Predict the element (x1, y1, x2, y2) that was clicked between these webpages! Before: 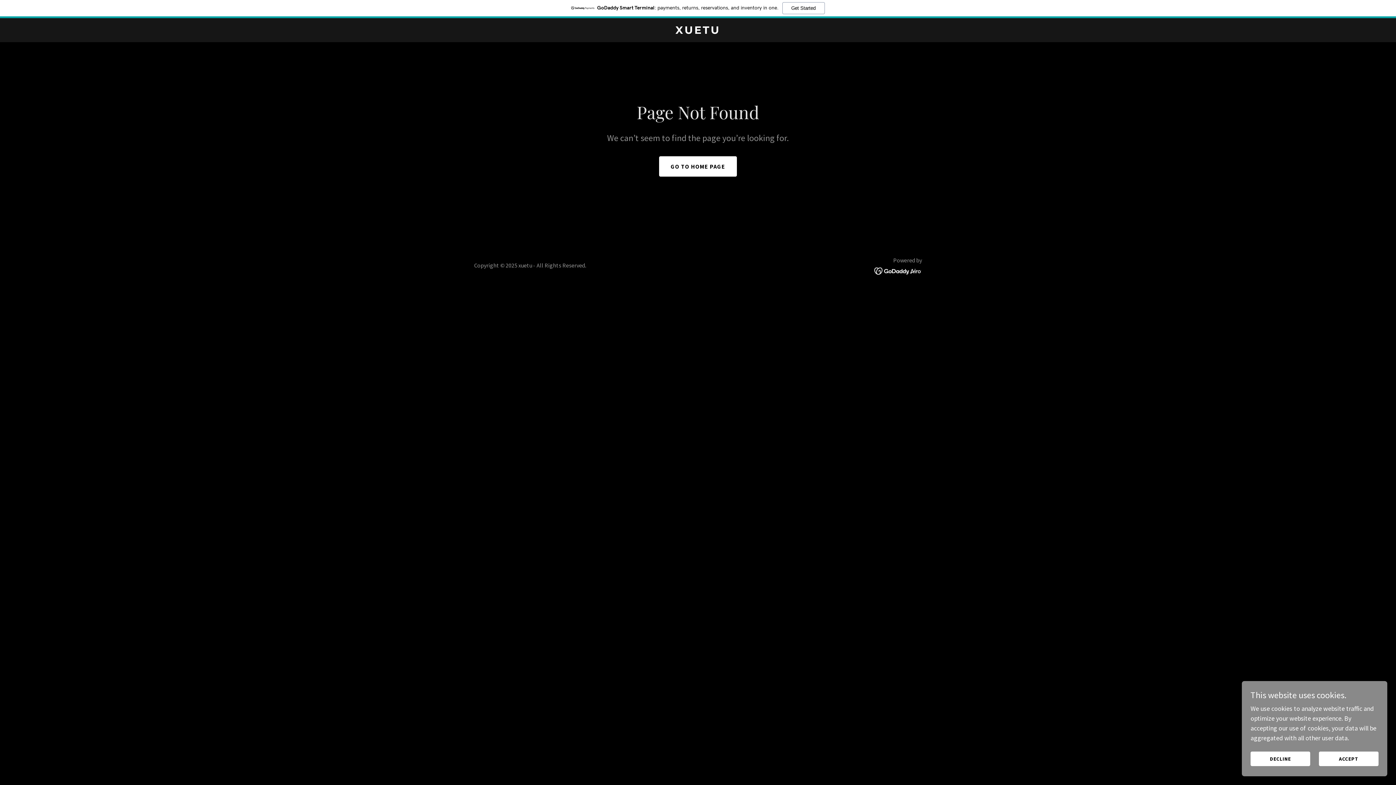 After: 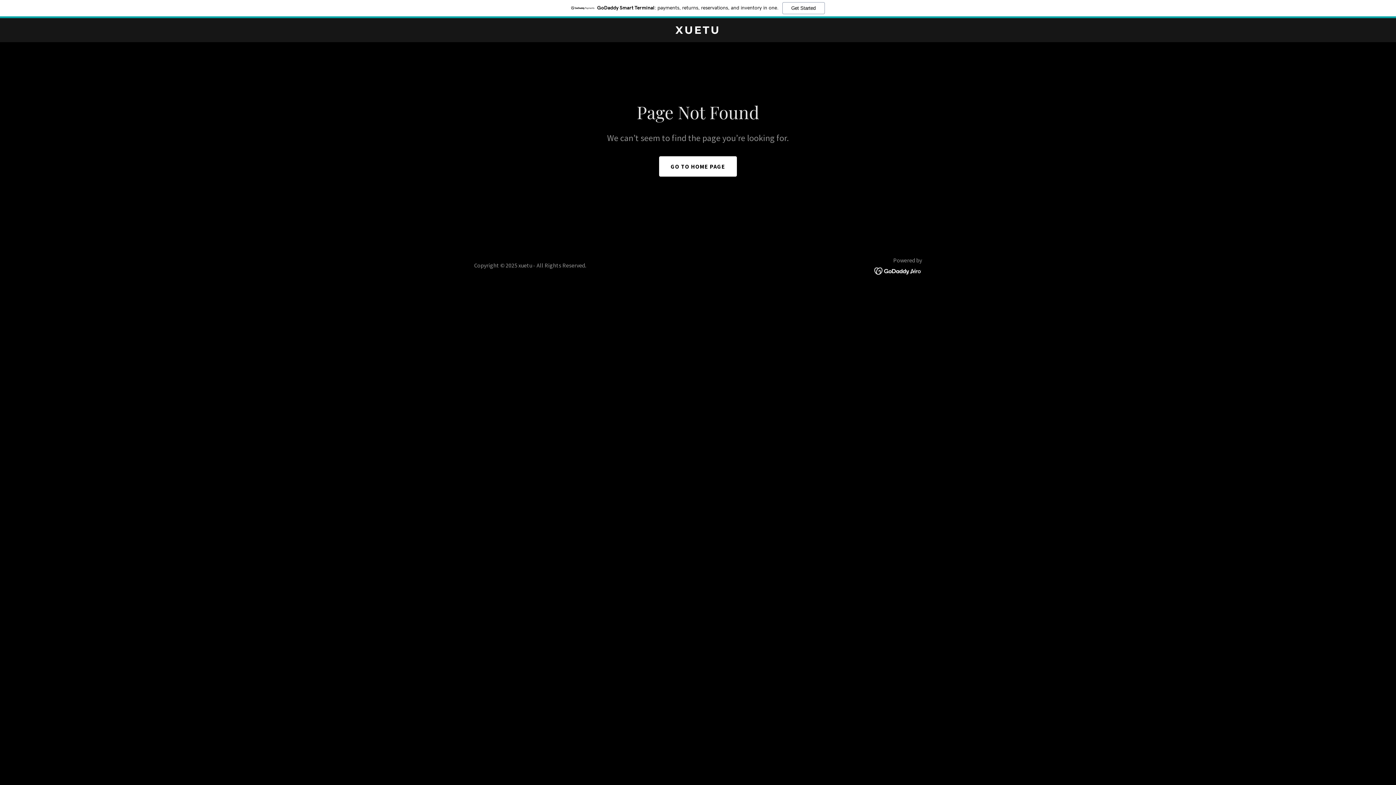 Action: label: ACCEPT bbox: (1319, 752, 1378, 766)